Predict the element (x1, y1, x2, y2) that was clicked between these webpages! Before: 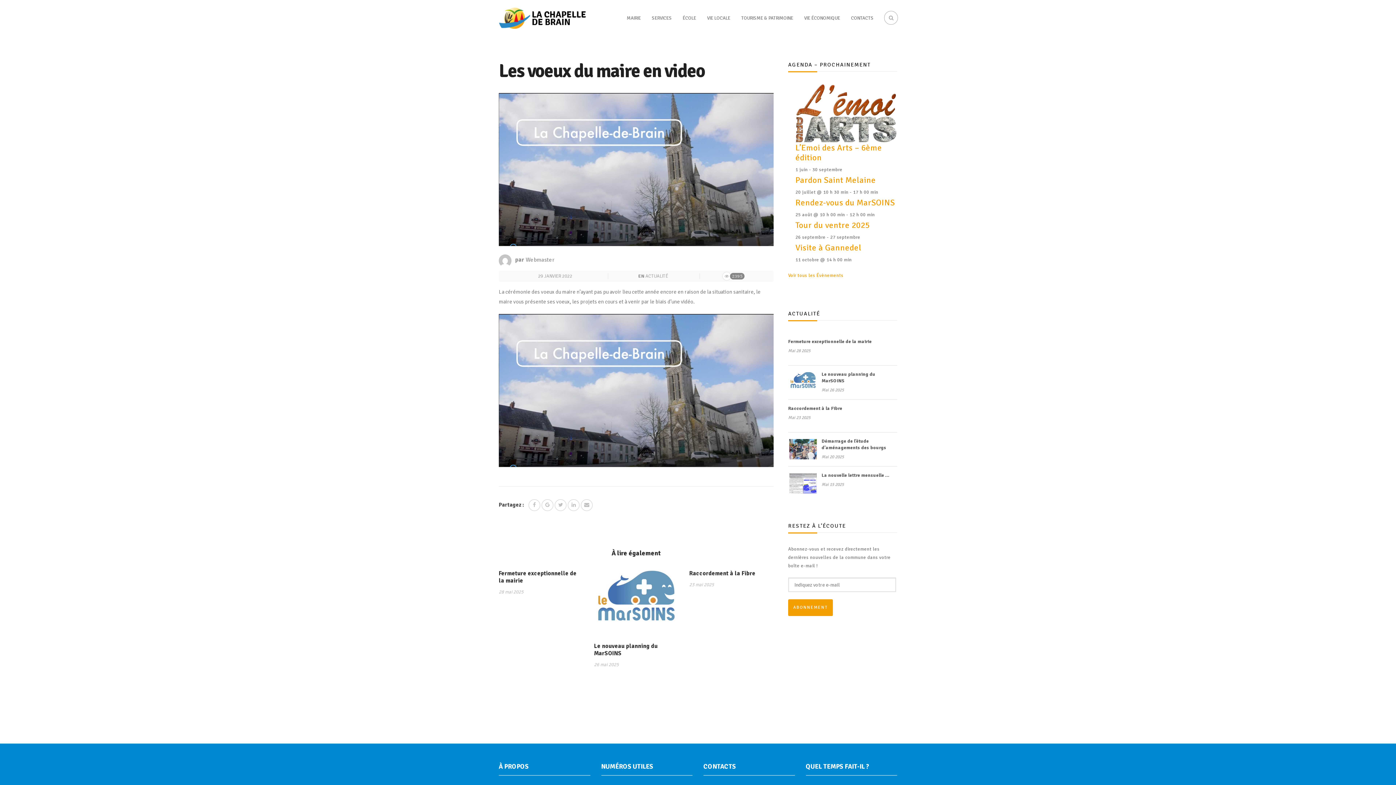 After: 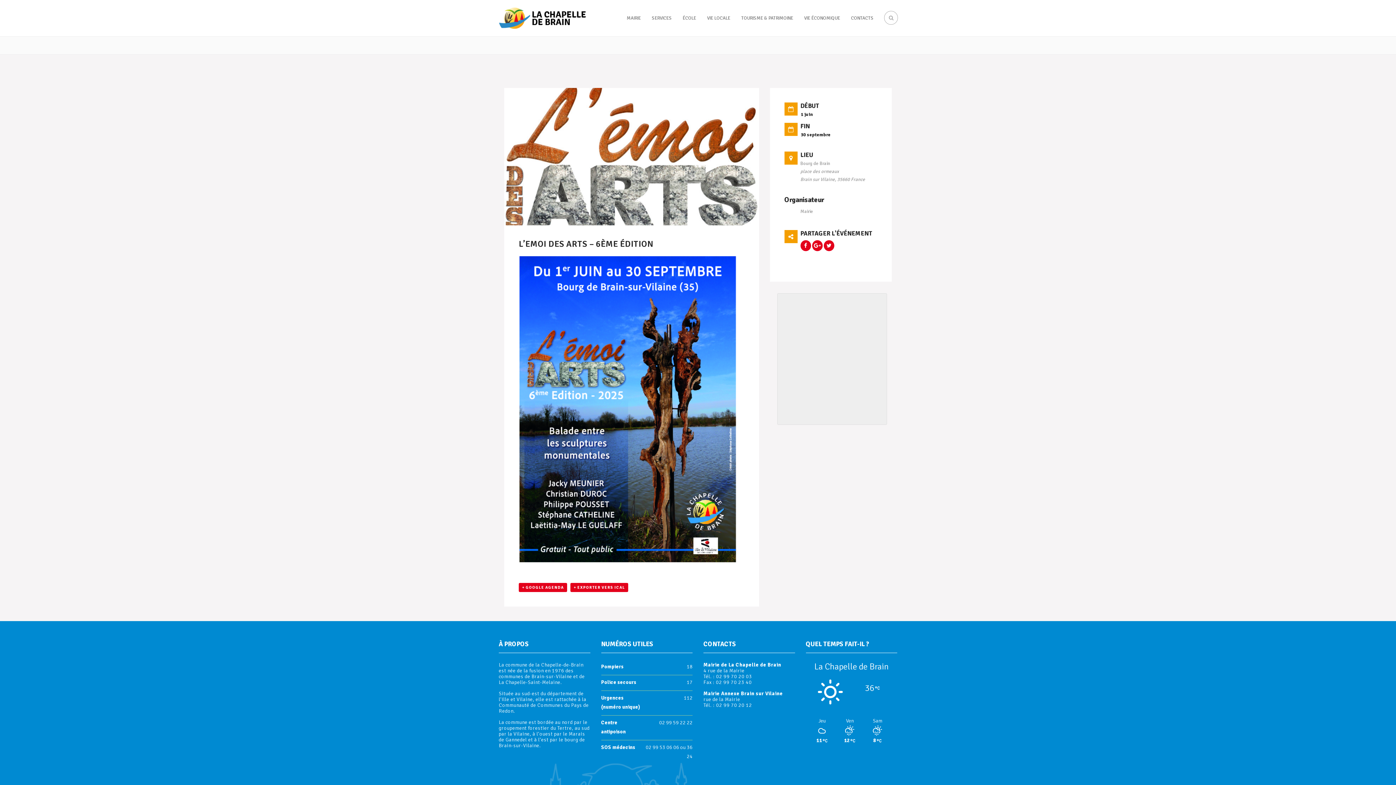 Action: bbox: (795, 110, 897, 116)